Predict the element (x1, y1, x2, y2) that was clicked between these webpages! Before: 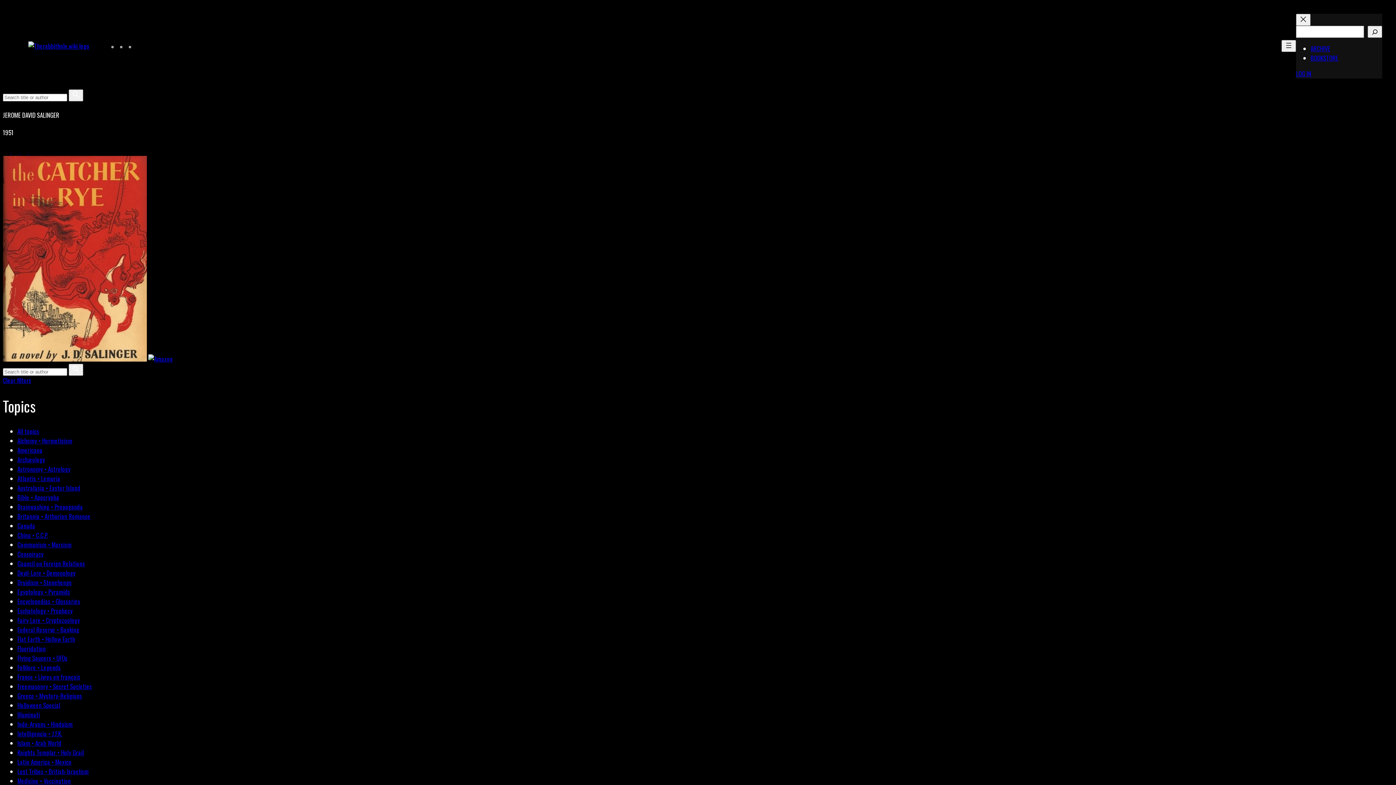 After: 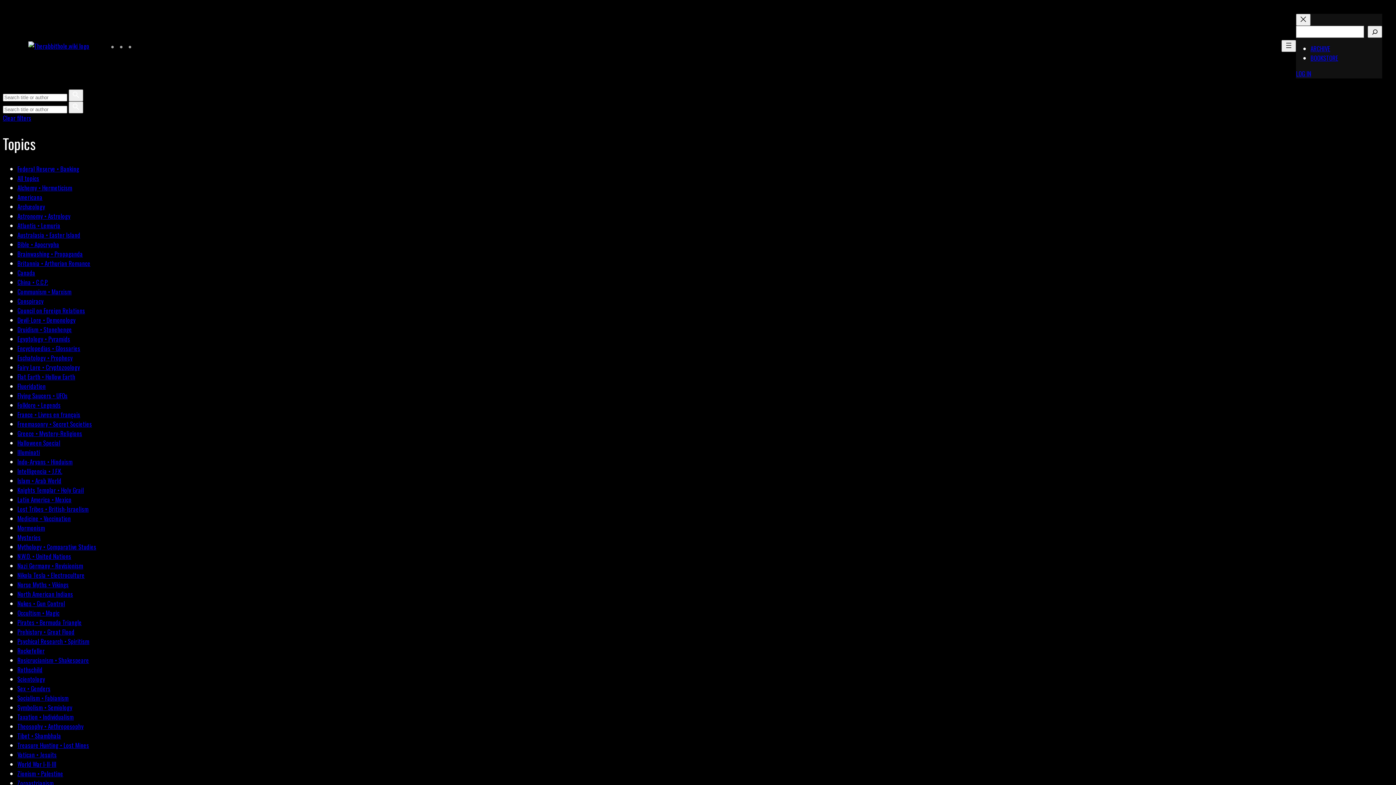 Action: bbox: (17, 625, 79, 634) label: Federal Reserve • Banking